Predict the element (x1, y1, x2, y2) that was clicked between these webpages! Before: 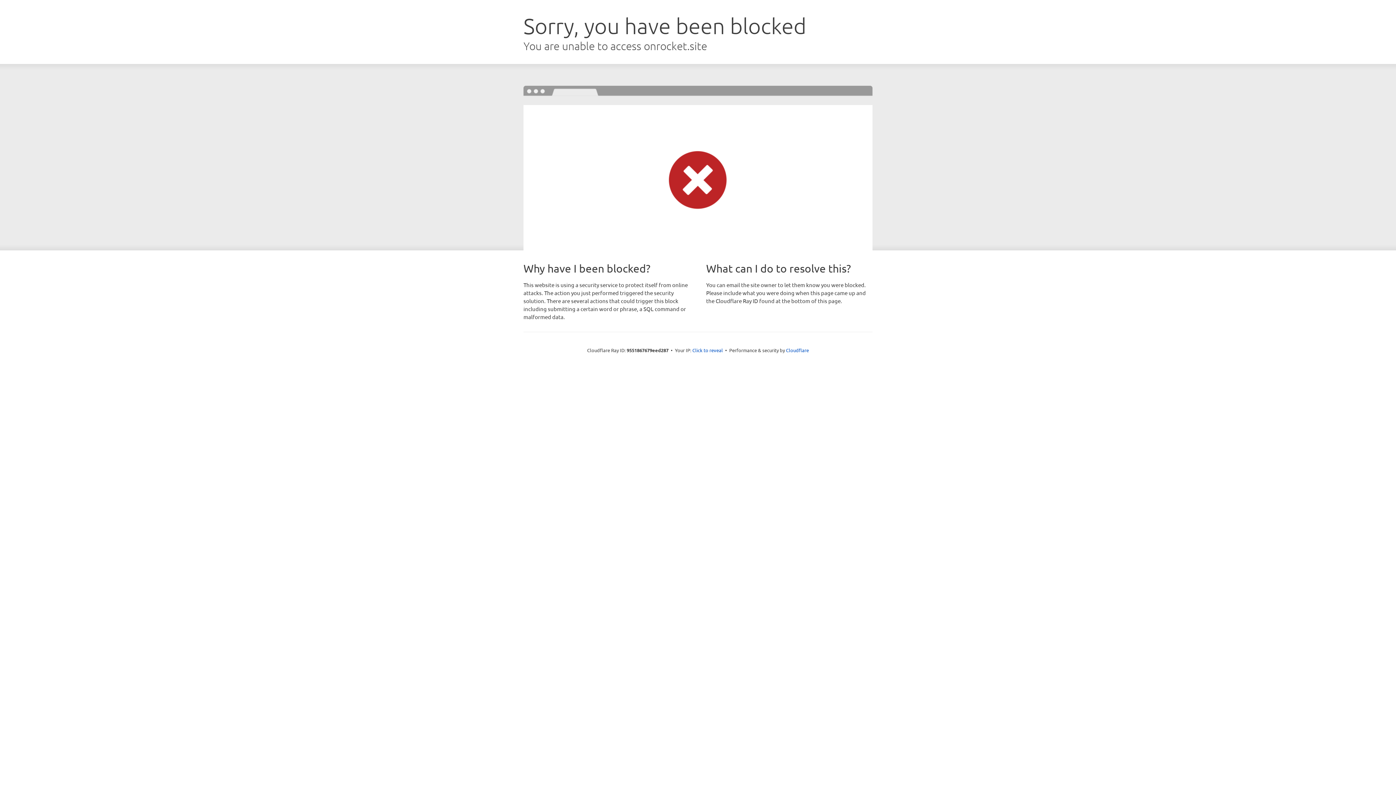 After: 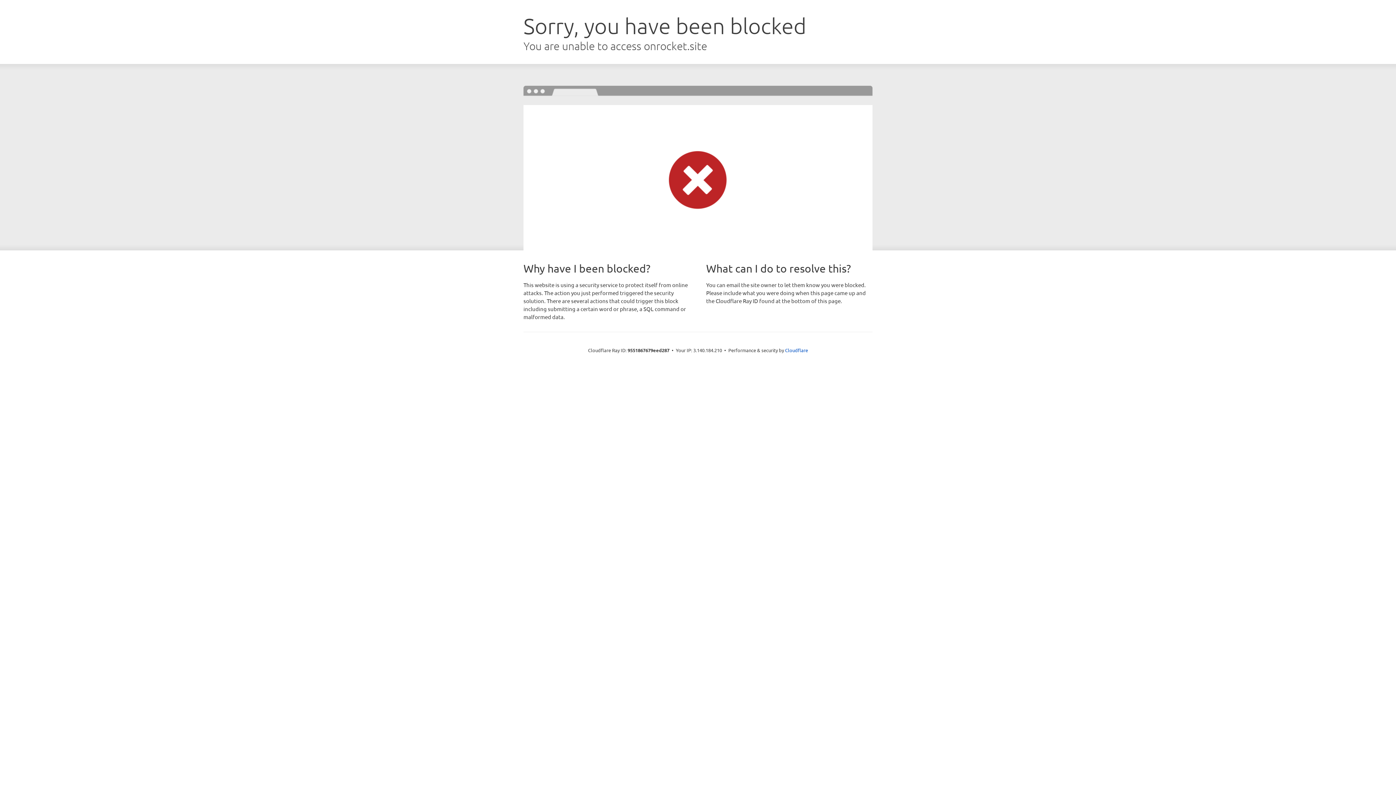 Action: bbox: (692, 346, 723, 353) label: Click to reveal